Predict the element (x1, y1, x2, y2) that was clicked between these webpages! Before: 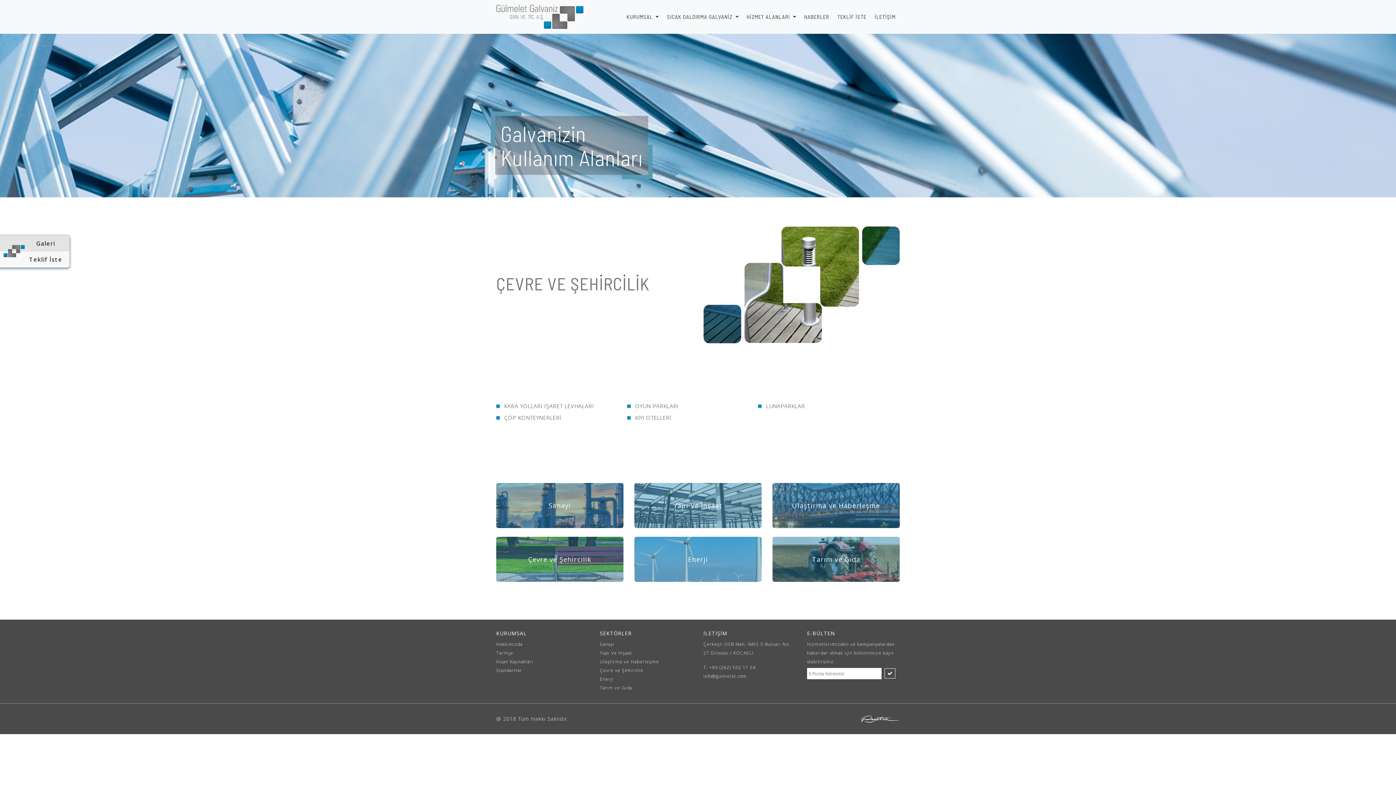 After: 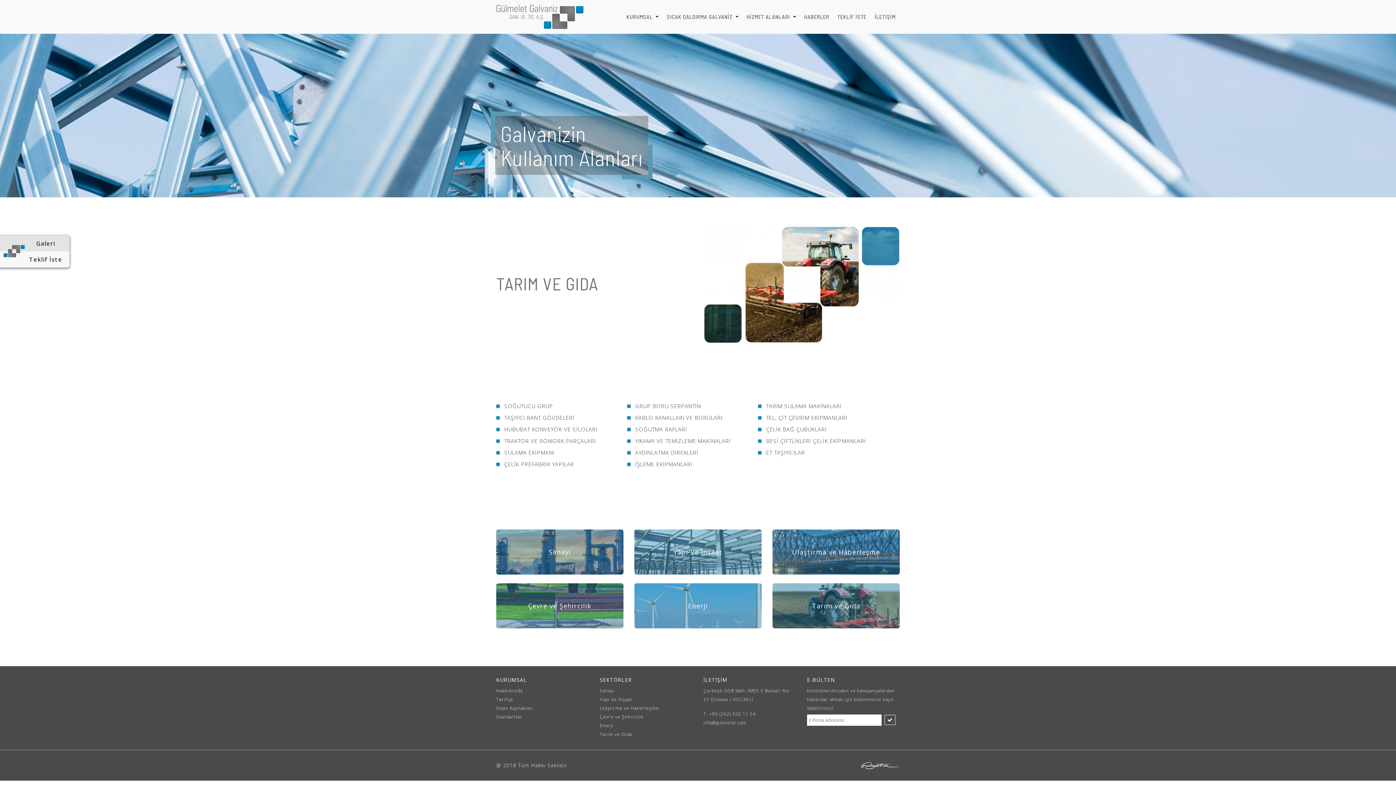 Action: bbox: (772, 537, 900, 582) label: Tarım ve Gıda